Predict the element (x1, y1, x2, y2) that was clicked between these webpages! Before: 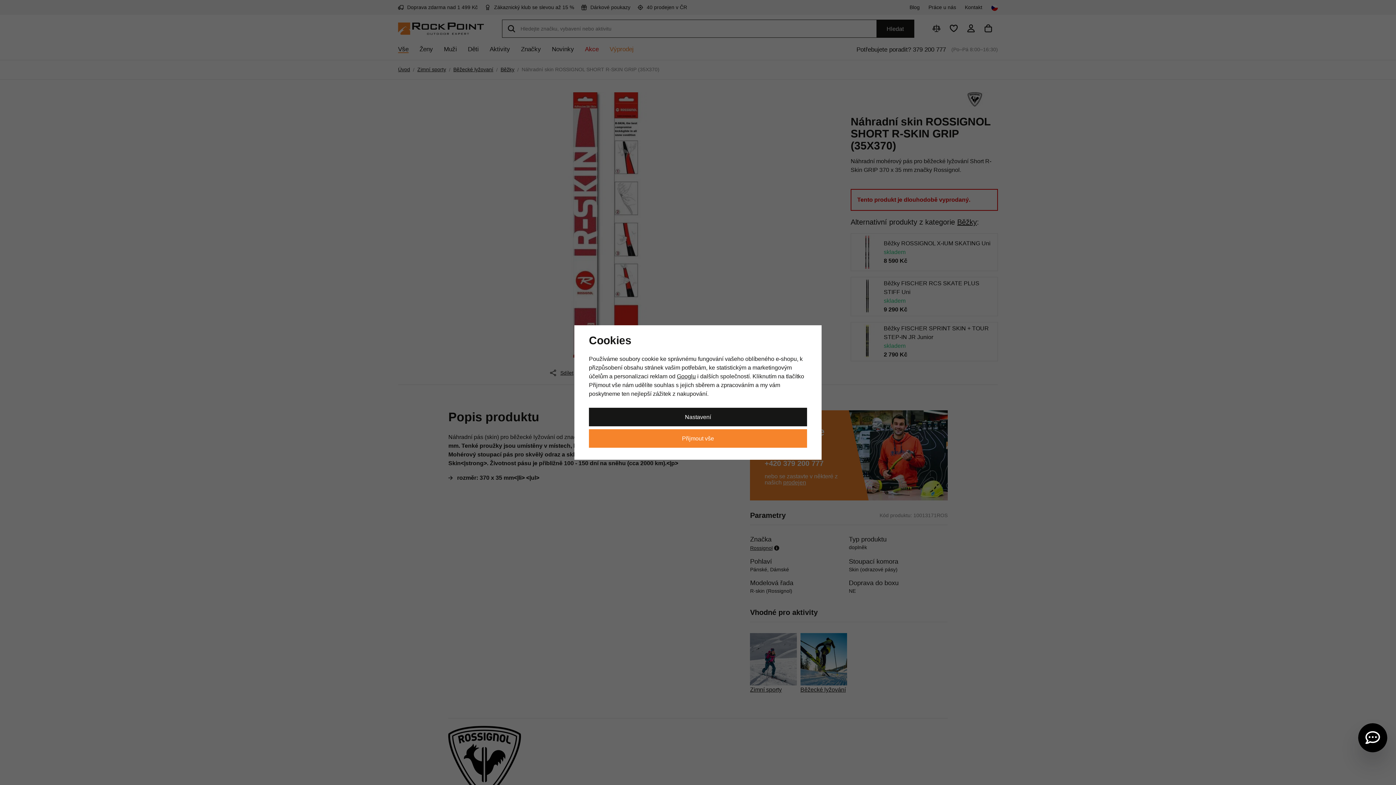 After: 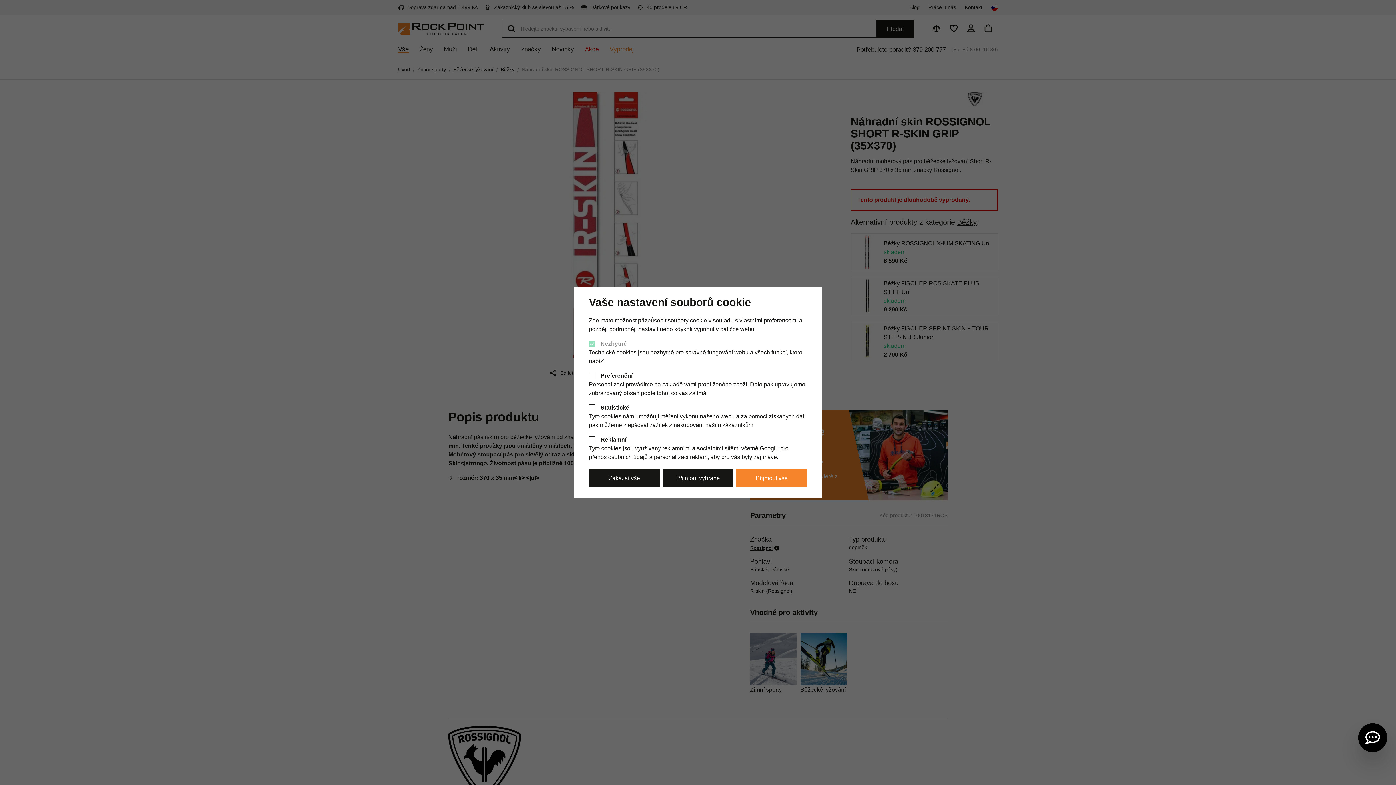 Action: bbox: (589, 407, 807, 426) label: Nastavení